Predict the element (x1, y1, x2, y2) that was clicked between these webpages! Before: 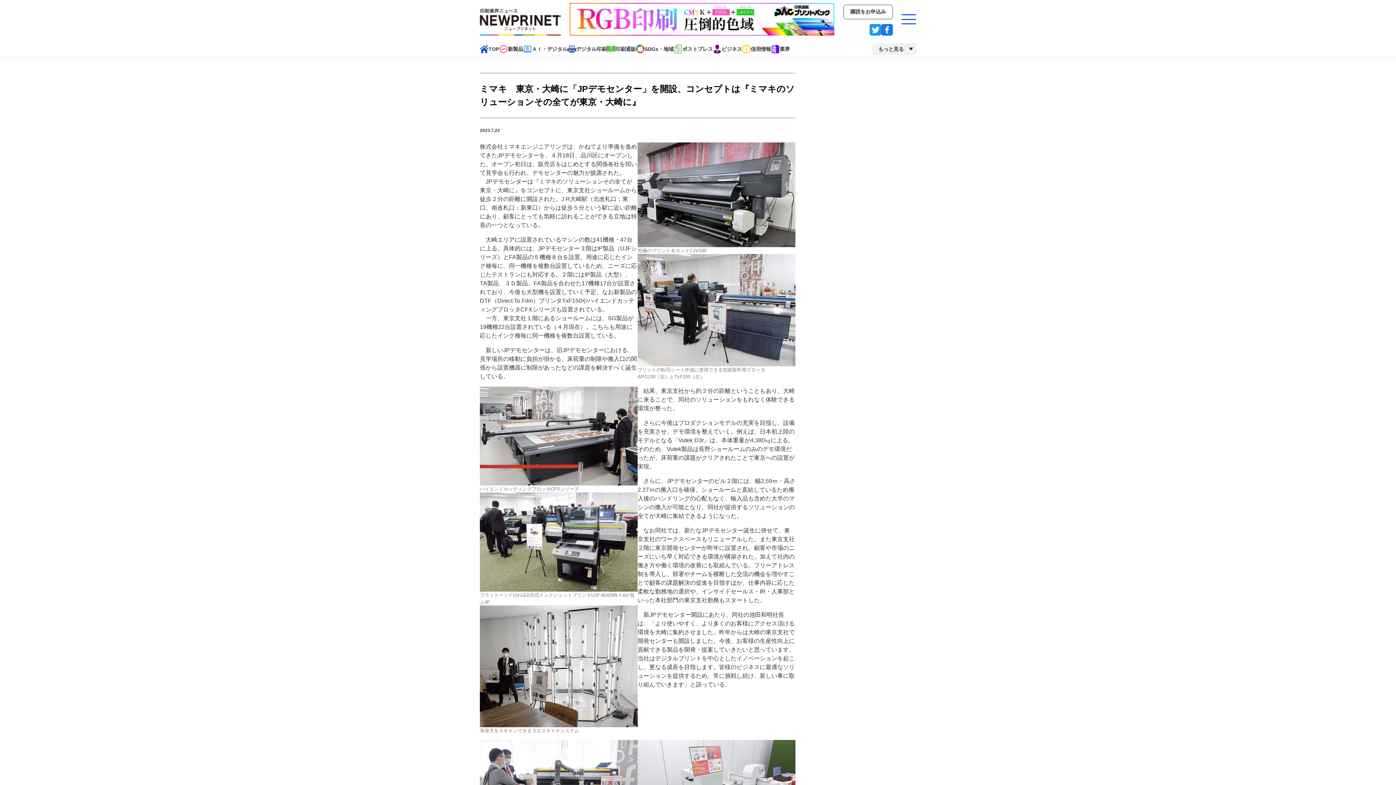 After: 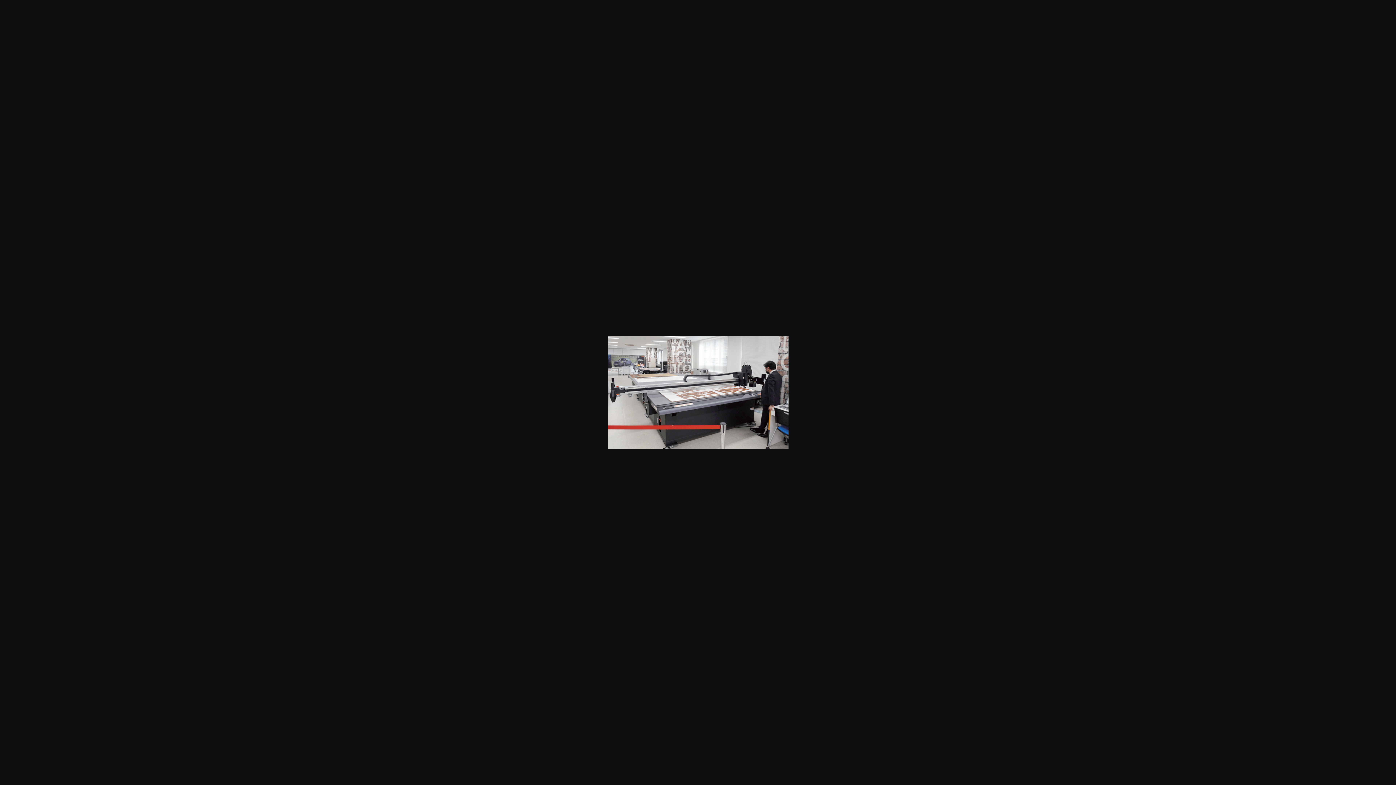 Action: bbox: (480, 386, 637, 485)